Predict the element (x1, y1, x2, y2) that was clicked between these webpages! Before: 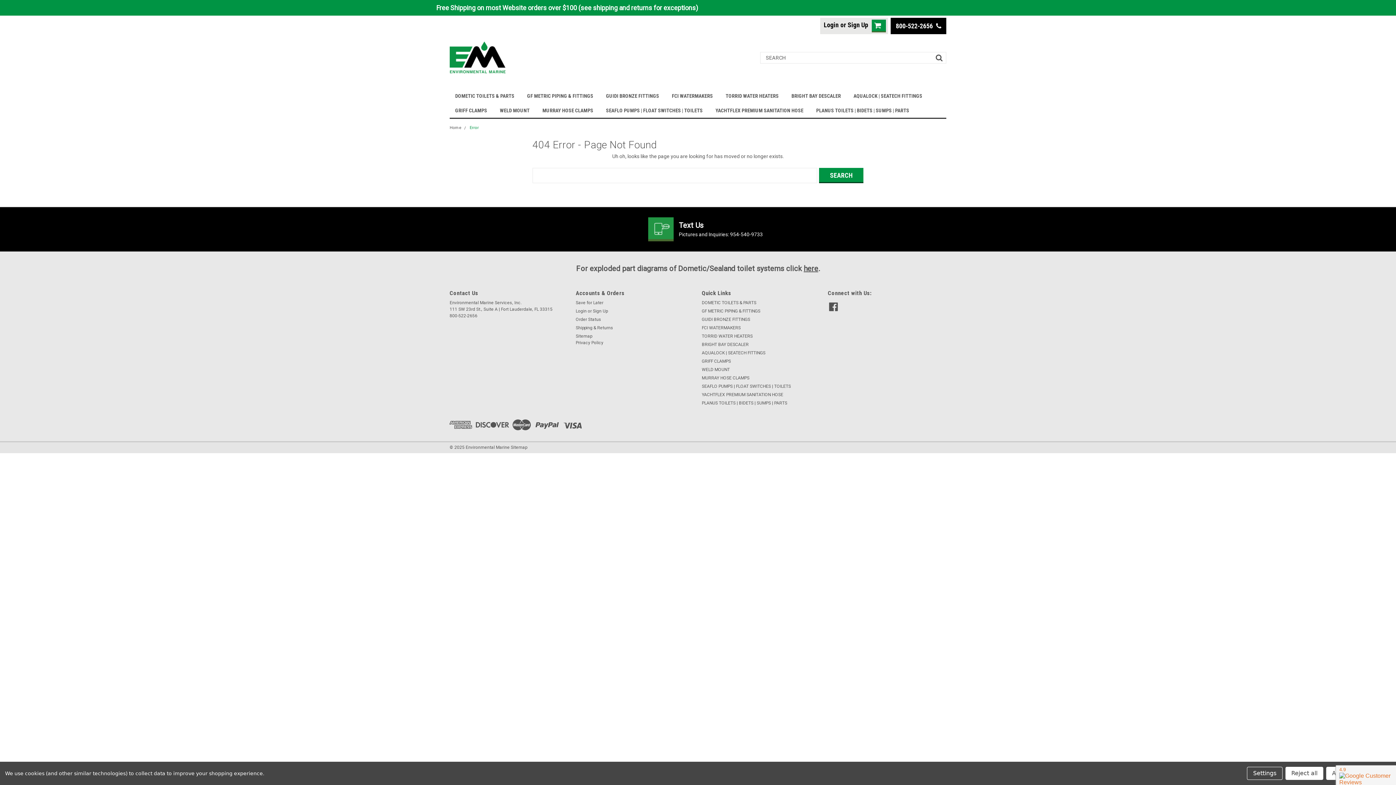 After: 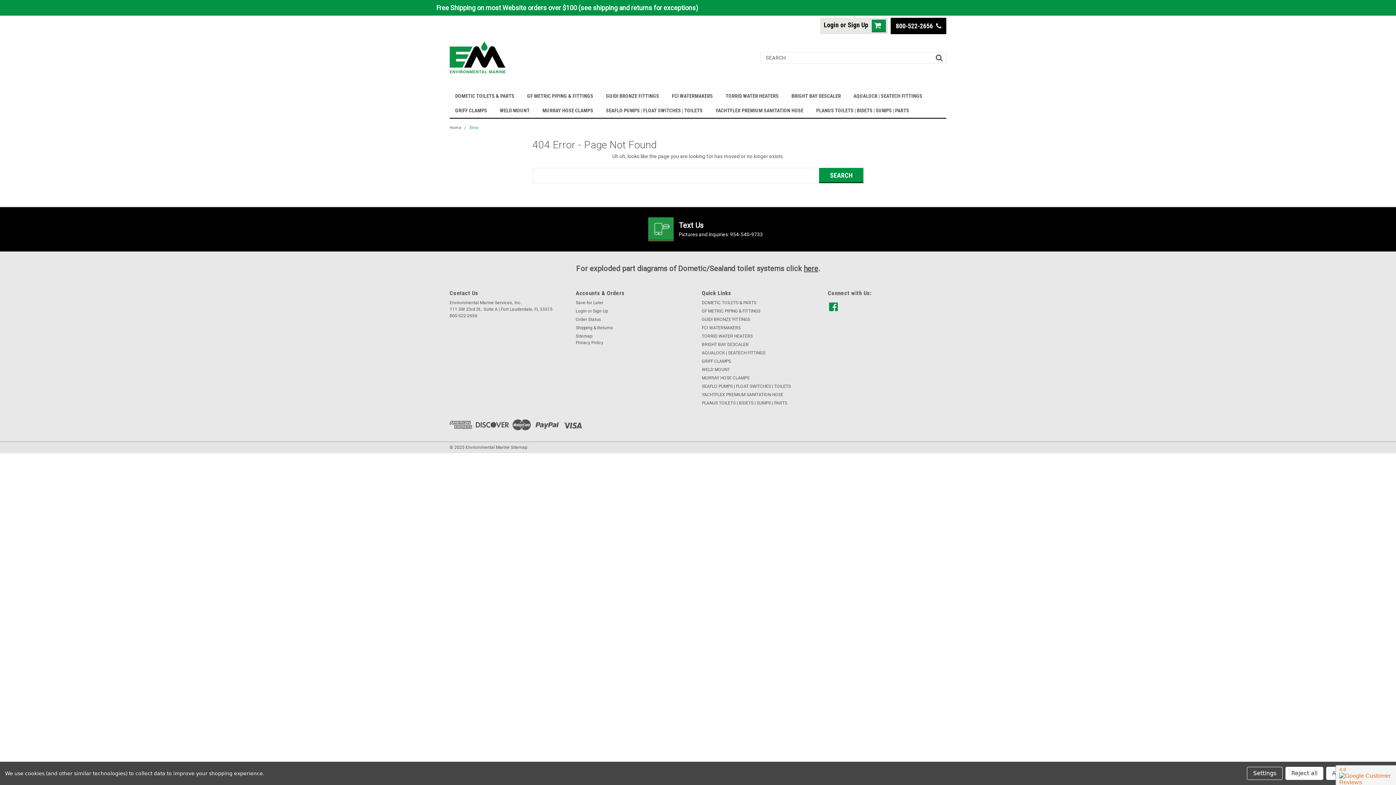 Action: bbox: (829, 302, 838, 311)